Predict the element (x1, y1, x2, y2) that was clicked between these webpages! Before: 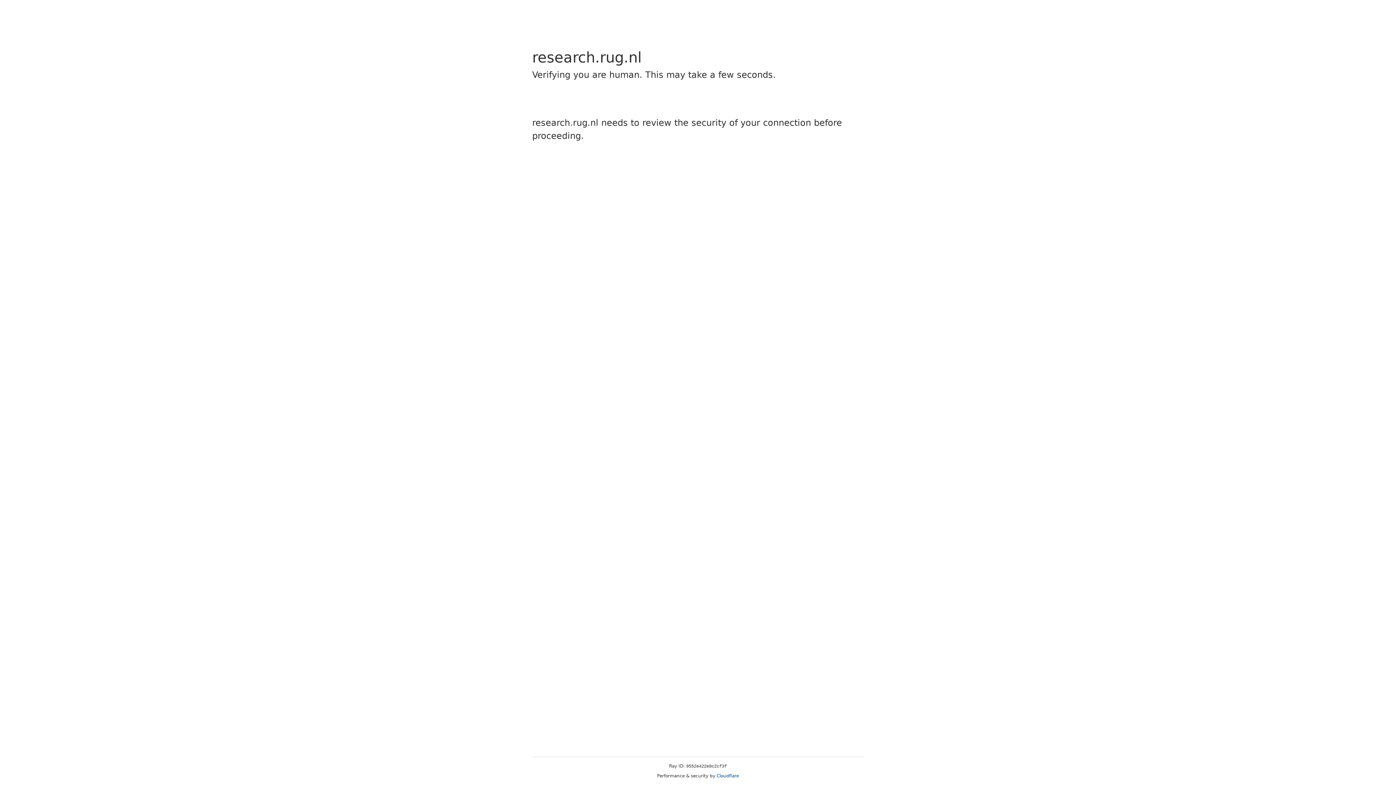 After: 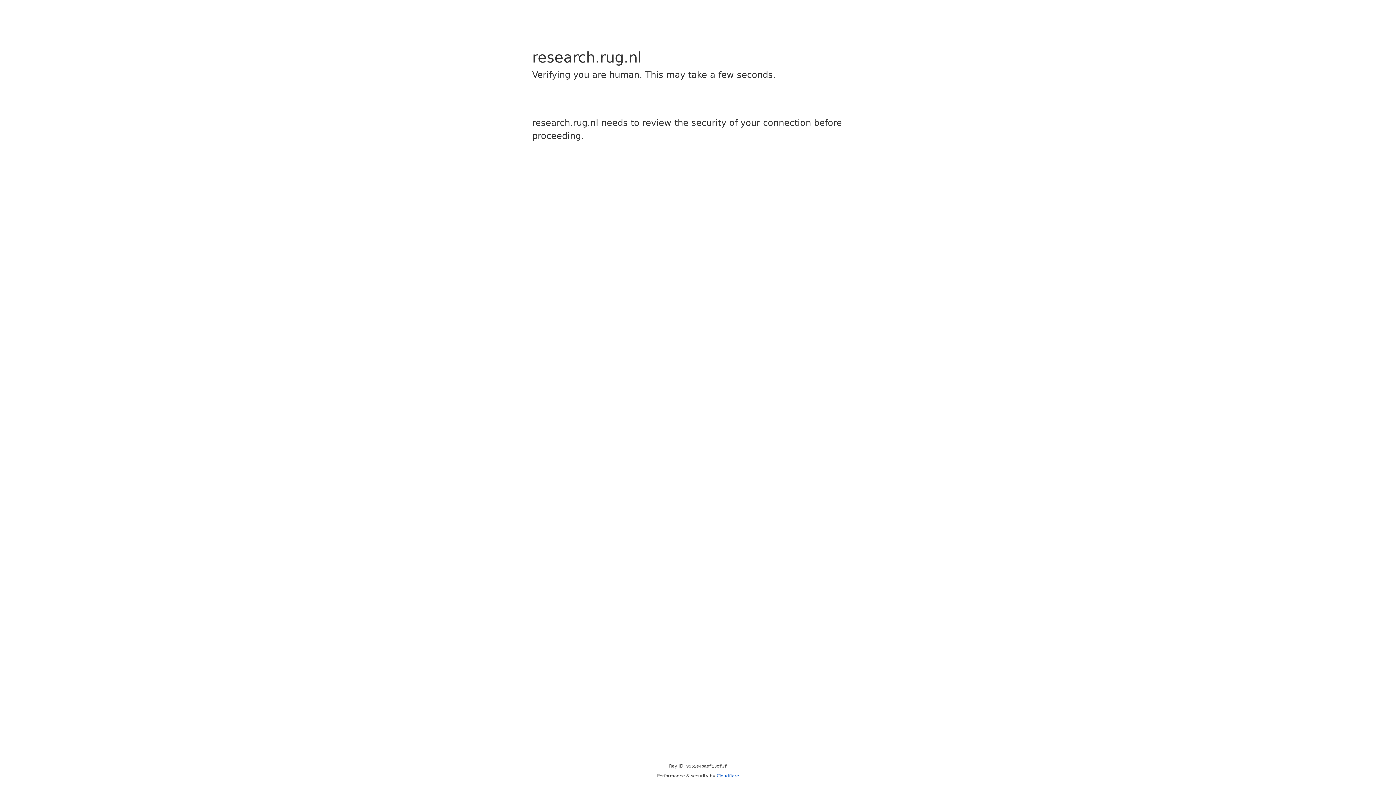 Action: bbox: (716, 773, 739, 778) label: Cloudflare